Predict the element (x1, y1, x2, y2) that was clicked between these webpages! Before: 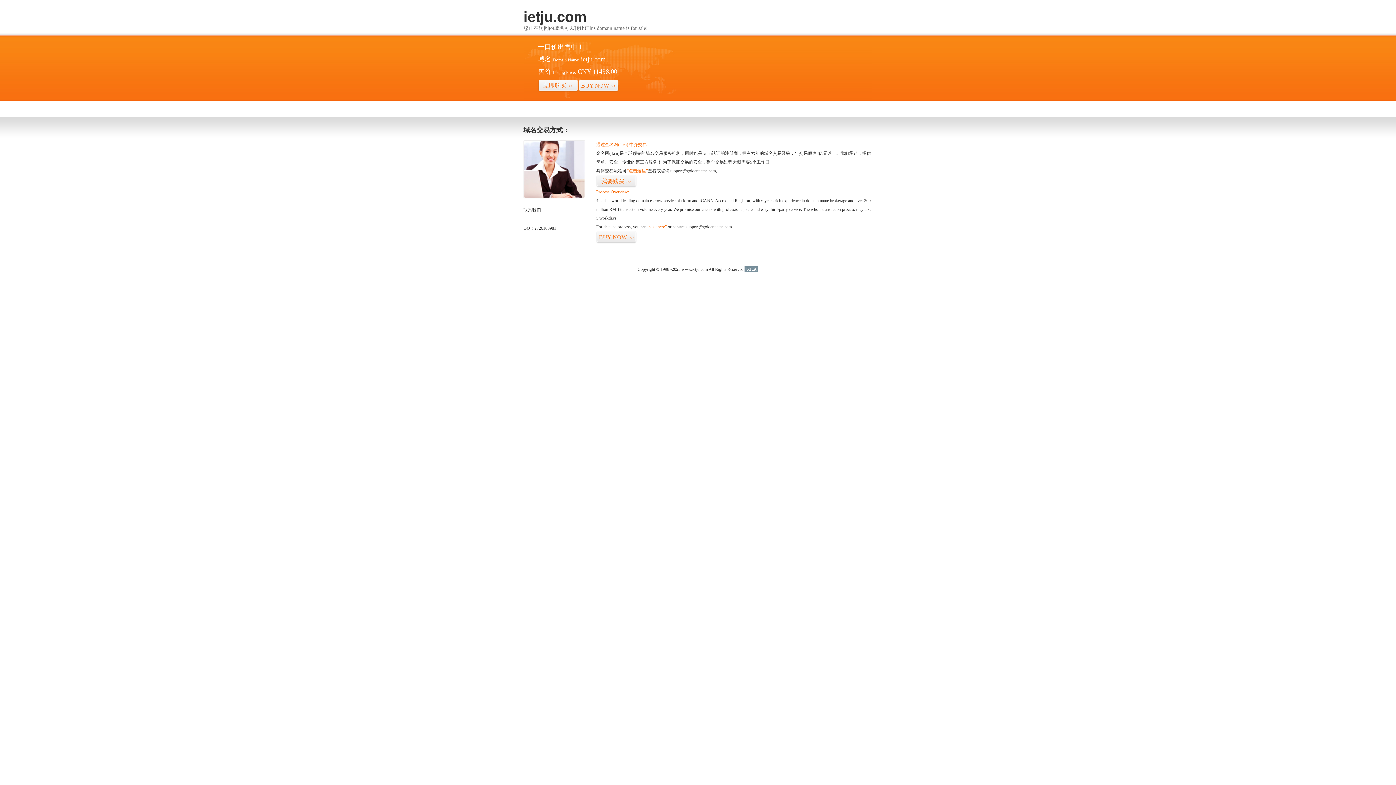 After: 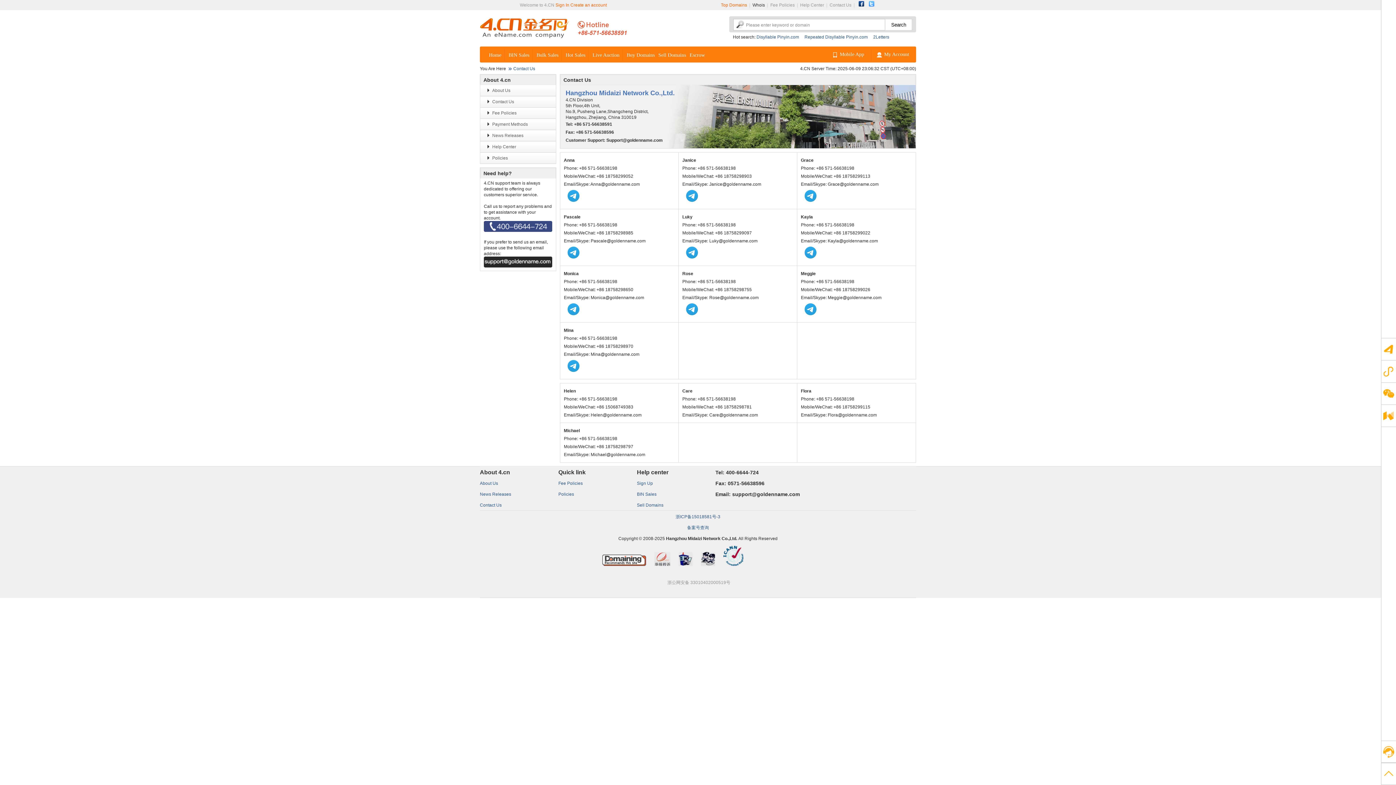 Action: bbox: (523, 194, 585, 199)